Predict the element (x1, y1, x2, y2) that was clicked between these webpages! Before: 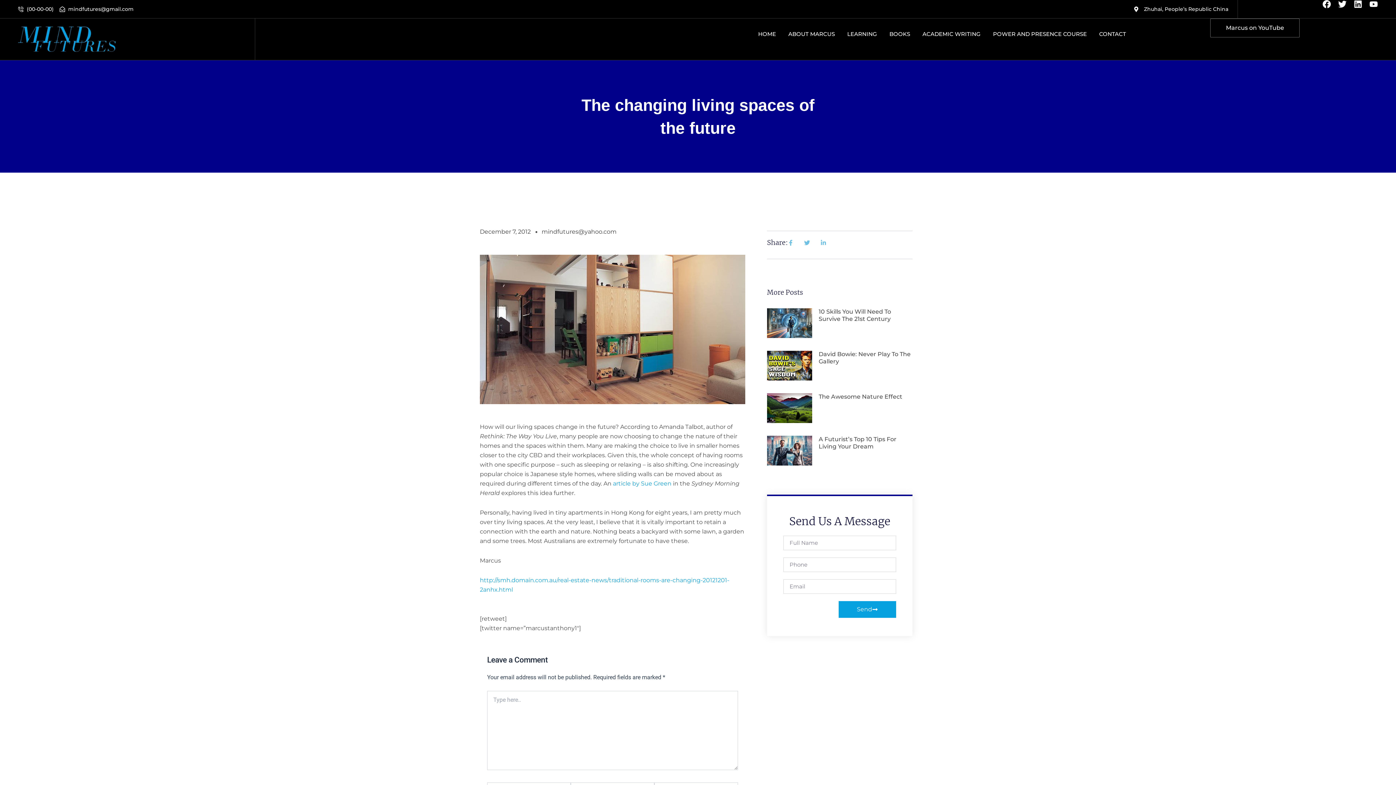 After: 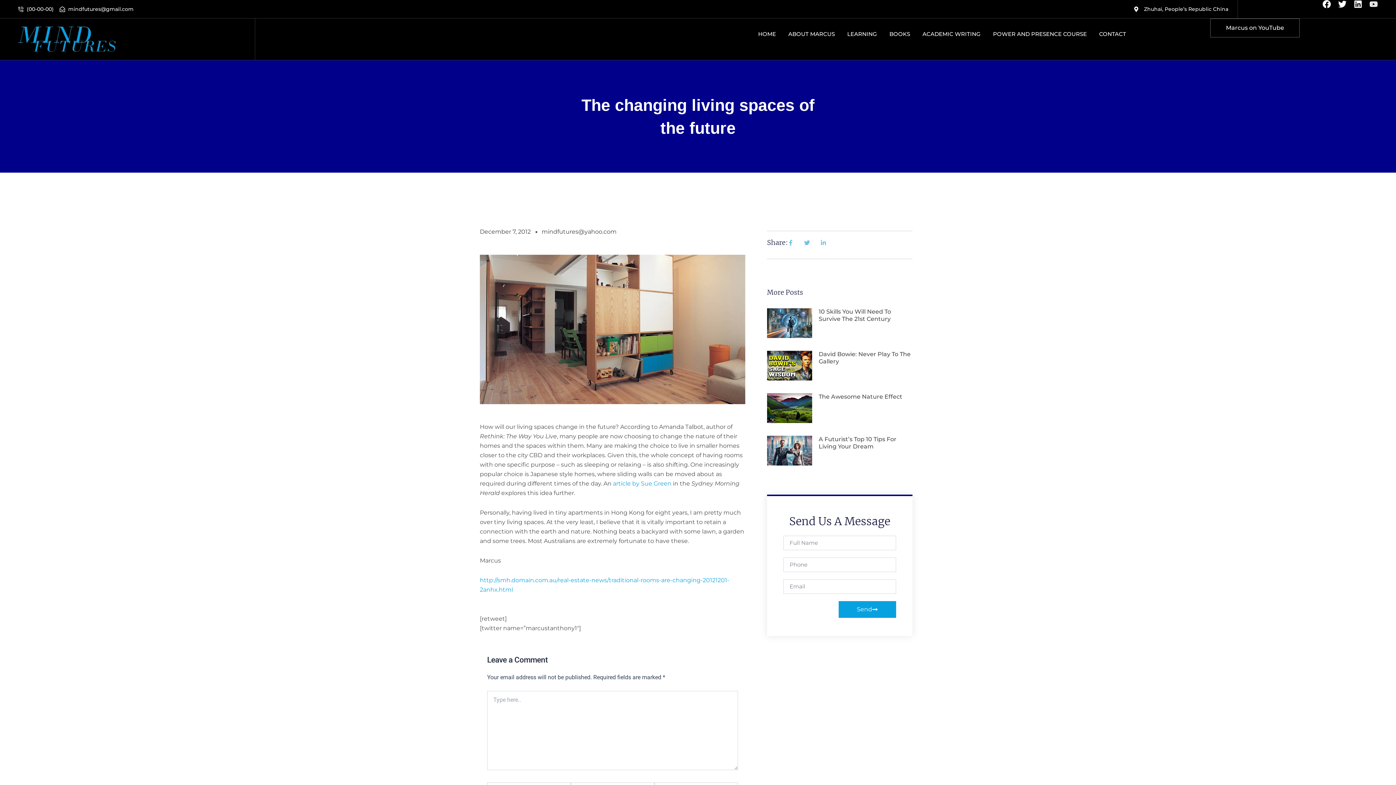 Action: bbox: (1369, 0, 1378, 8) label: Youtube